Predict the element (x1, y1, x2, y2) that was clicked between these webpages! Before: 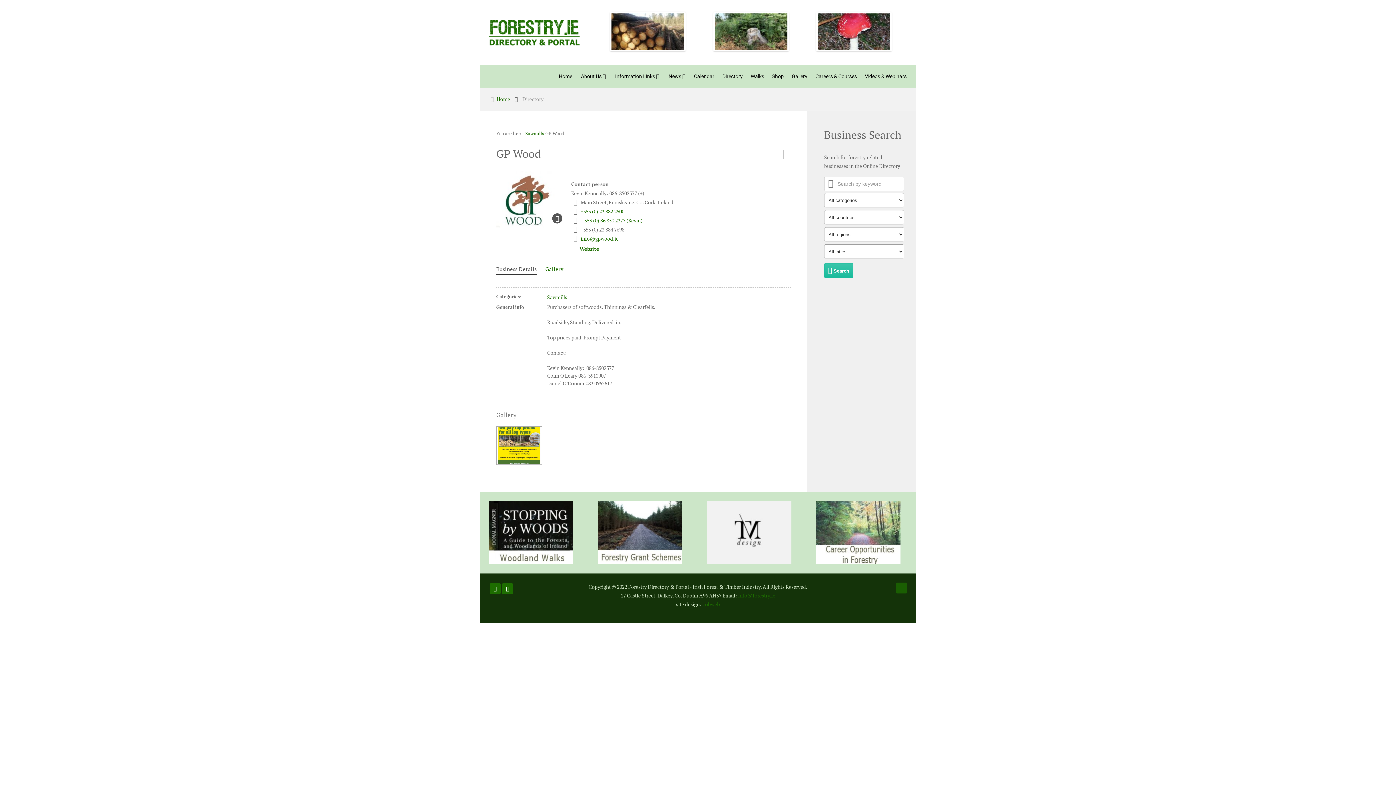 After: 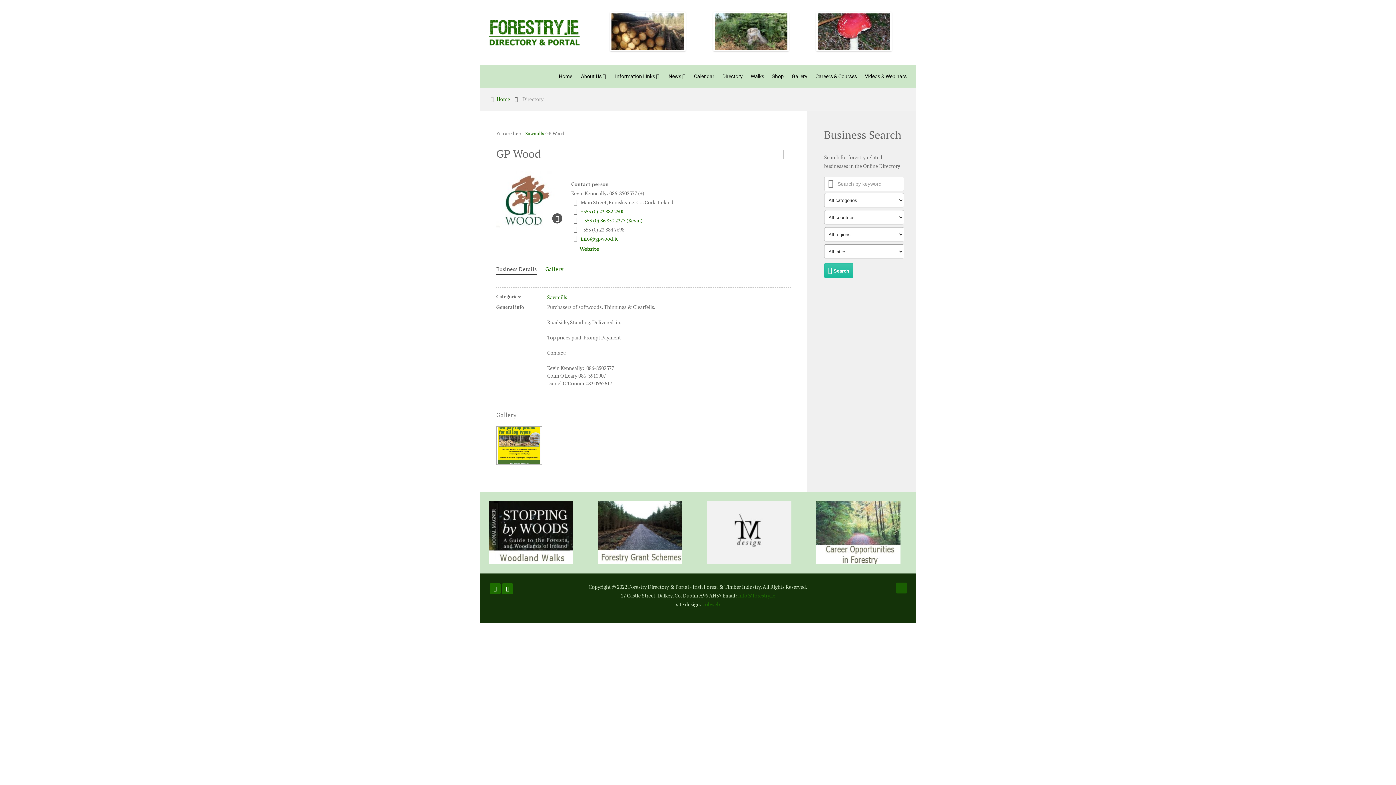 Action: label: Business Details bbox: (496, 264, 536, 274)